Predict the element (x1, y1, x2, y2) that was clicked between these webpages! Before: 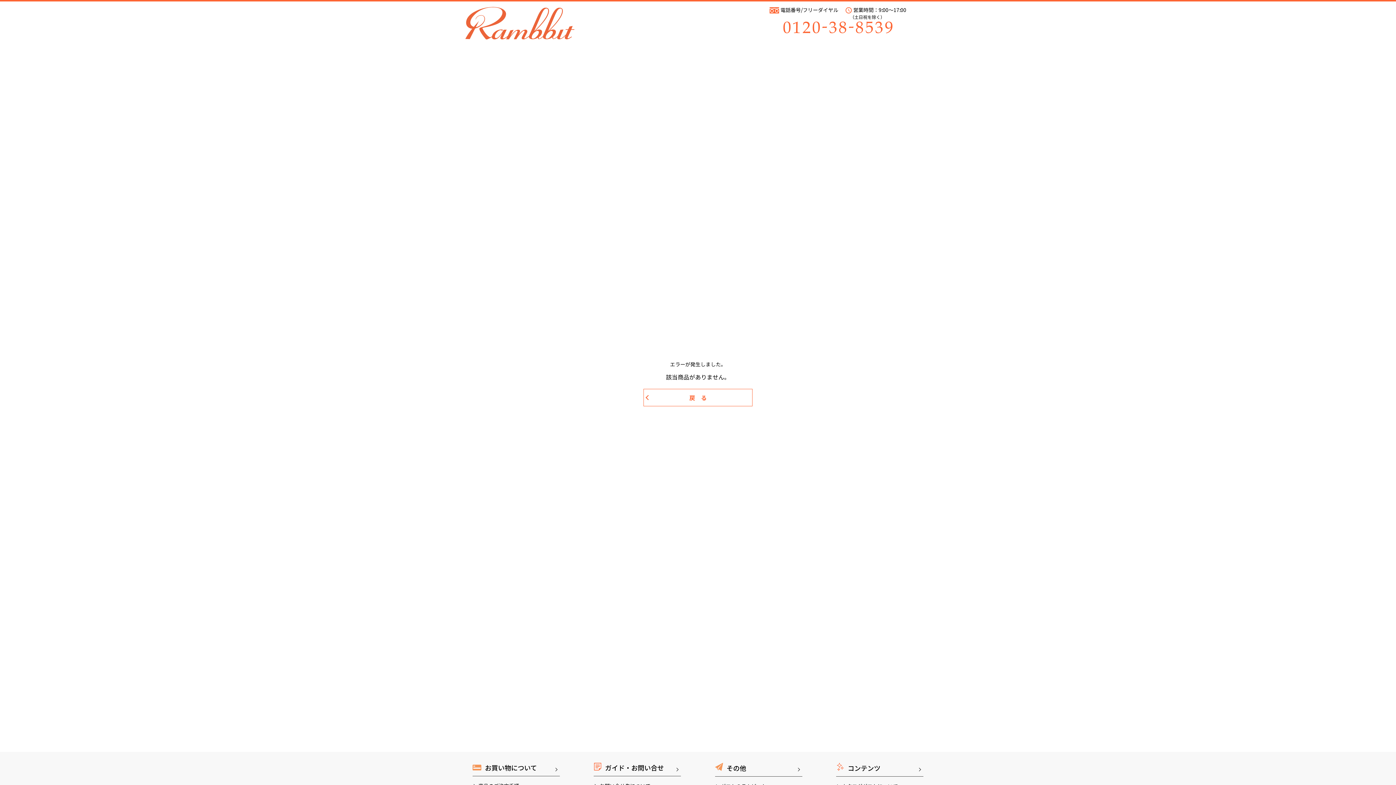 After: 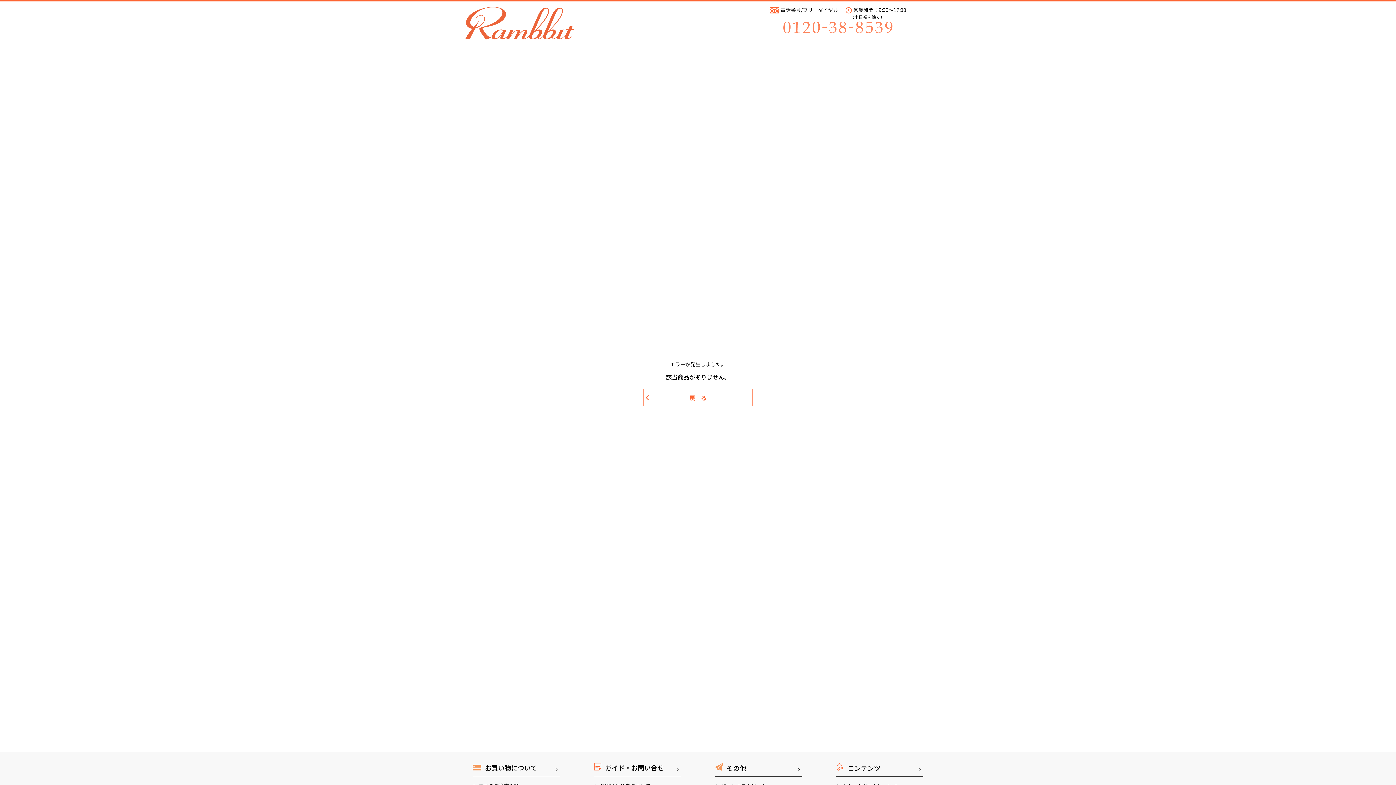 Action: bbox: (783, 23, 892, 30)